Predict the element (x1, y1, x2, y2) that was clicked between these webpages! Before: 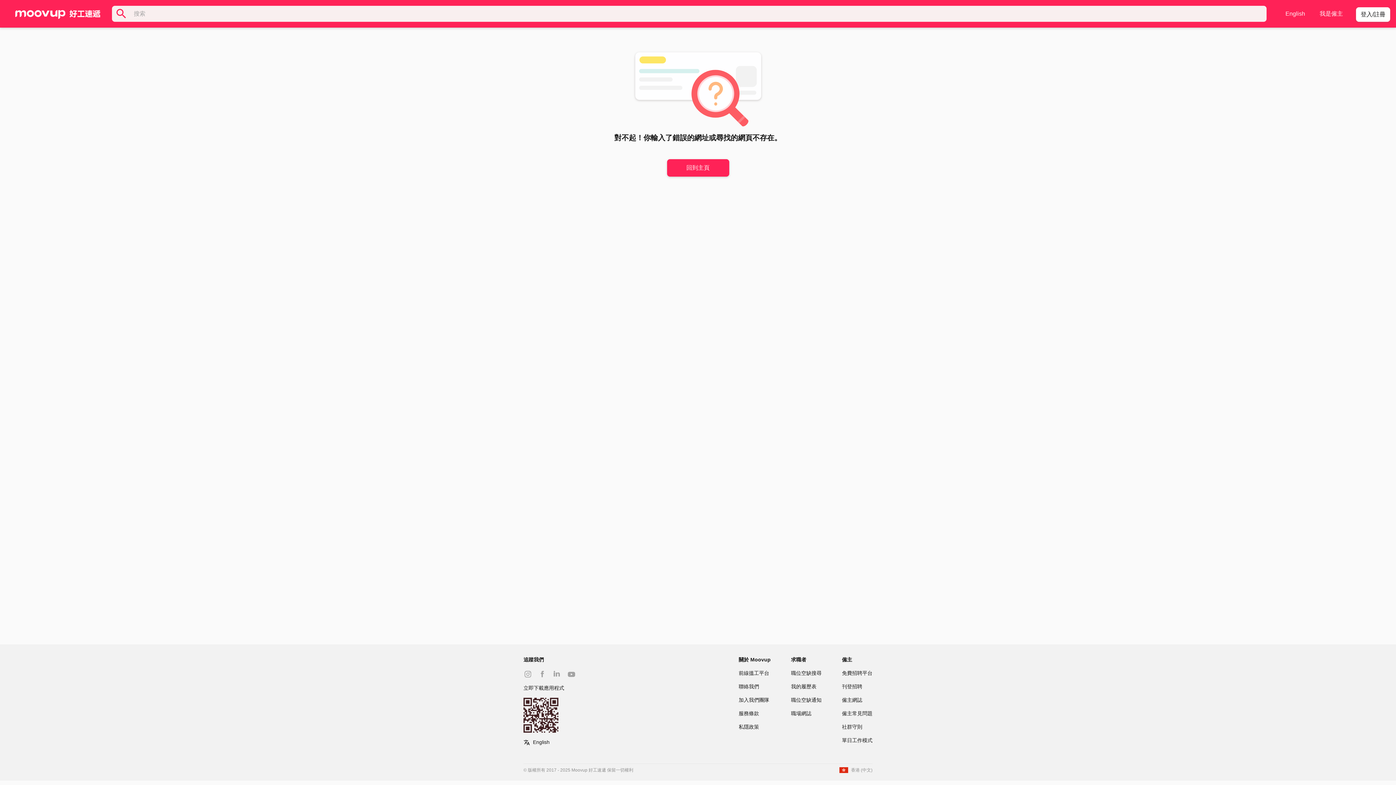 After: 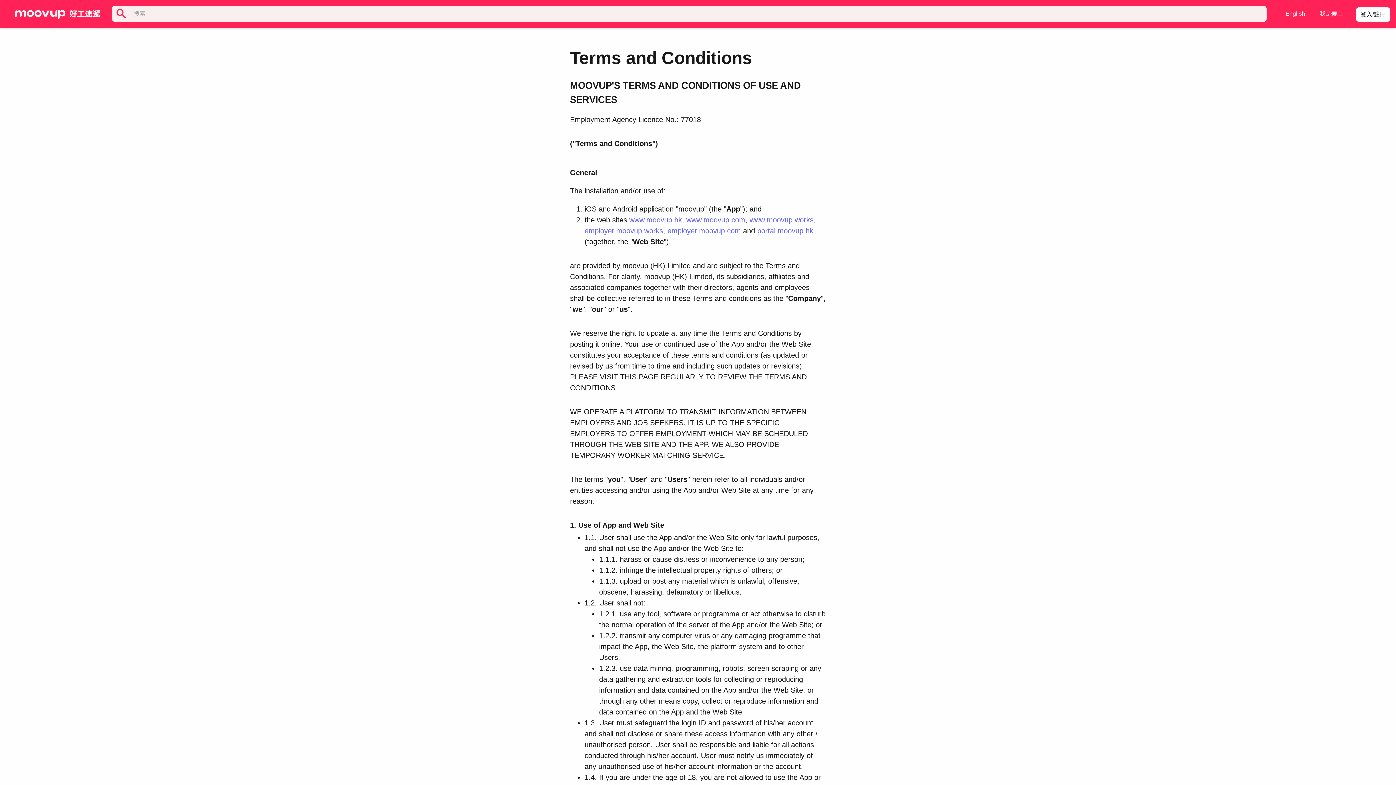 Action: bbox: (738, 710, 759, 717) label: 服務條款